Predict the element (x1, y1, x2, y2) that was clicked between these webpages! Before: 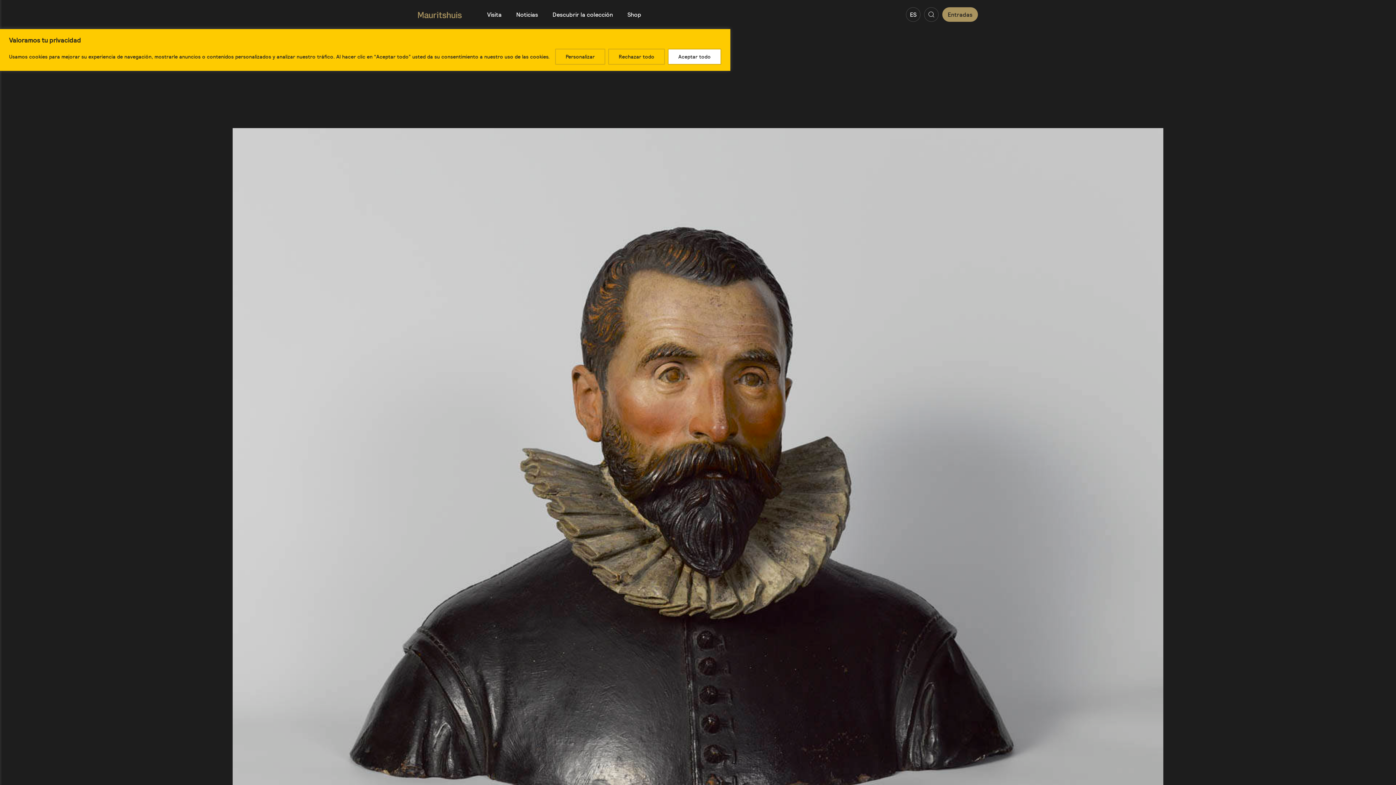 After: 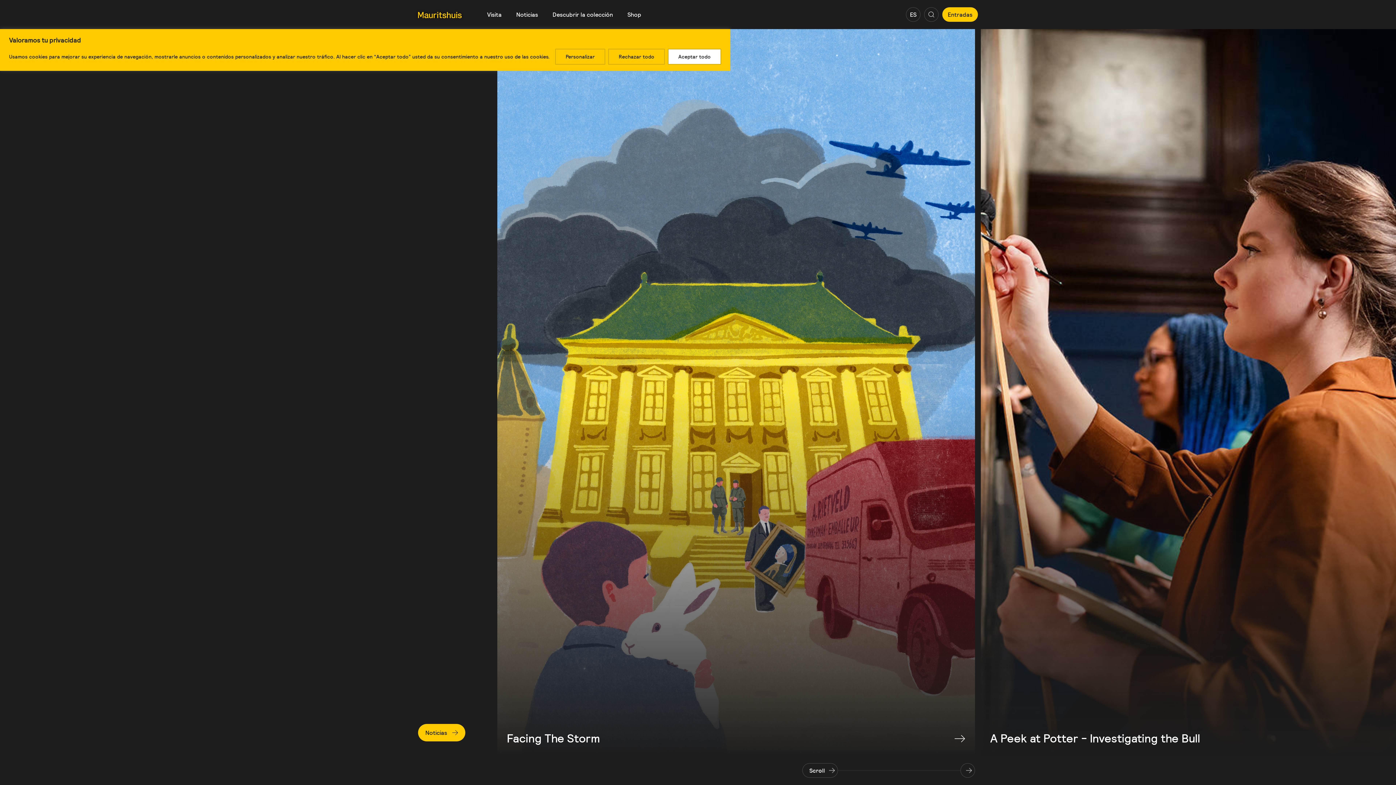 Action: label: Noticias bbox: (516, 10, 538, 18)